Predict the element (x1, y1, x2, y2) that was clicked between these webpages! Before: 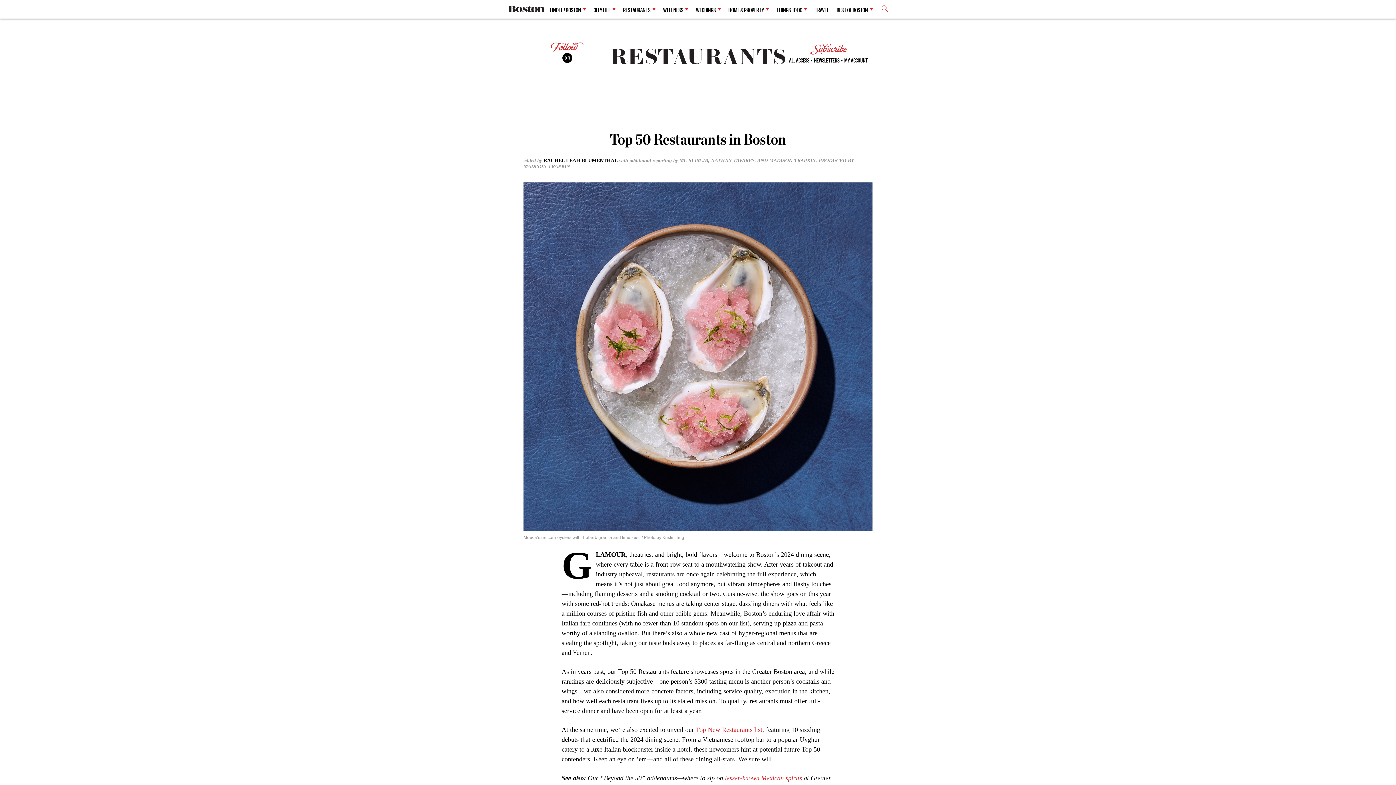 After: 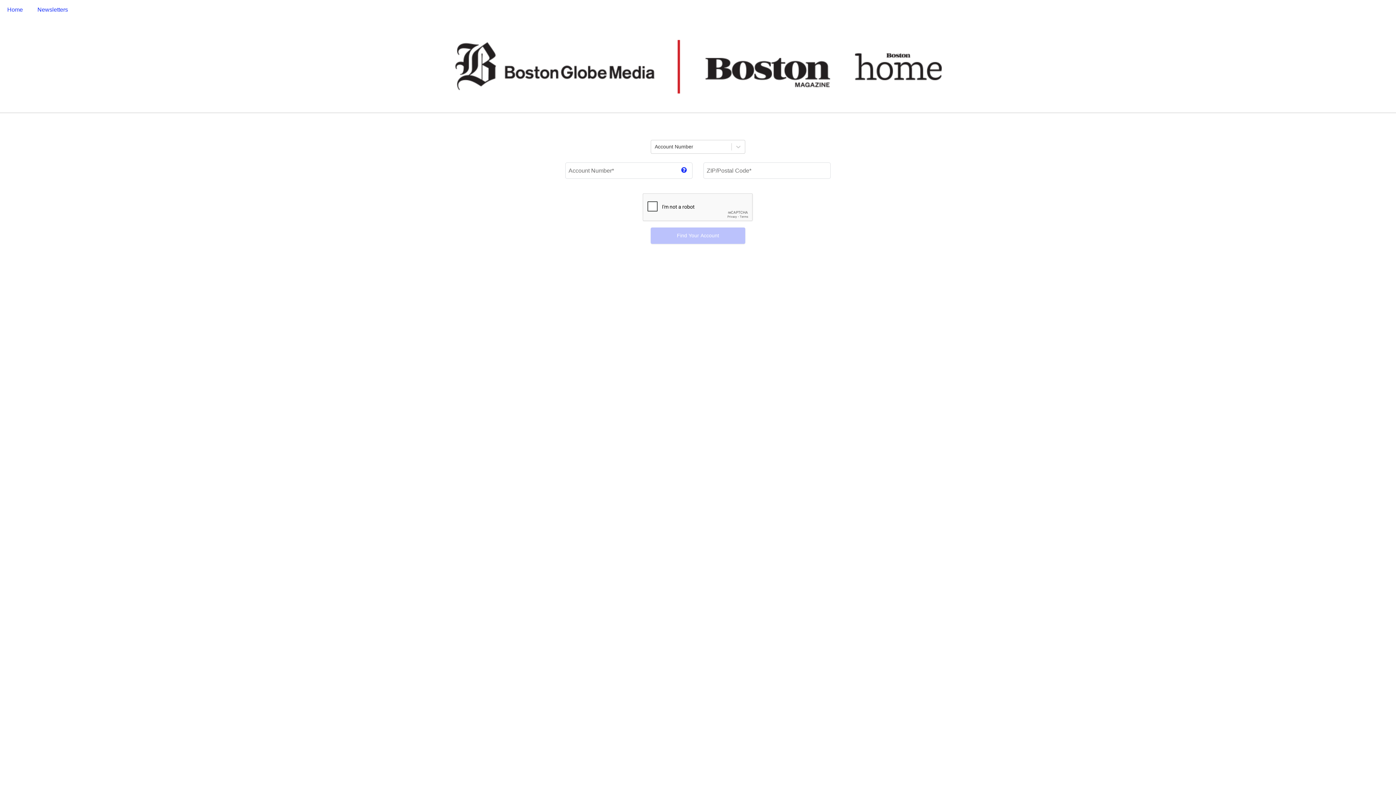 Action: label: MY ACCOUNT bbox: (844, 55, 867, 63)